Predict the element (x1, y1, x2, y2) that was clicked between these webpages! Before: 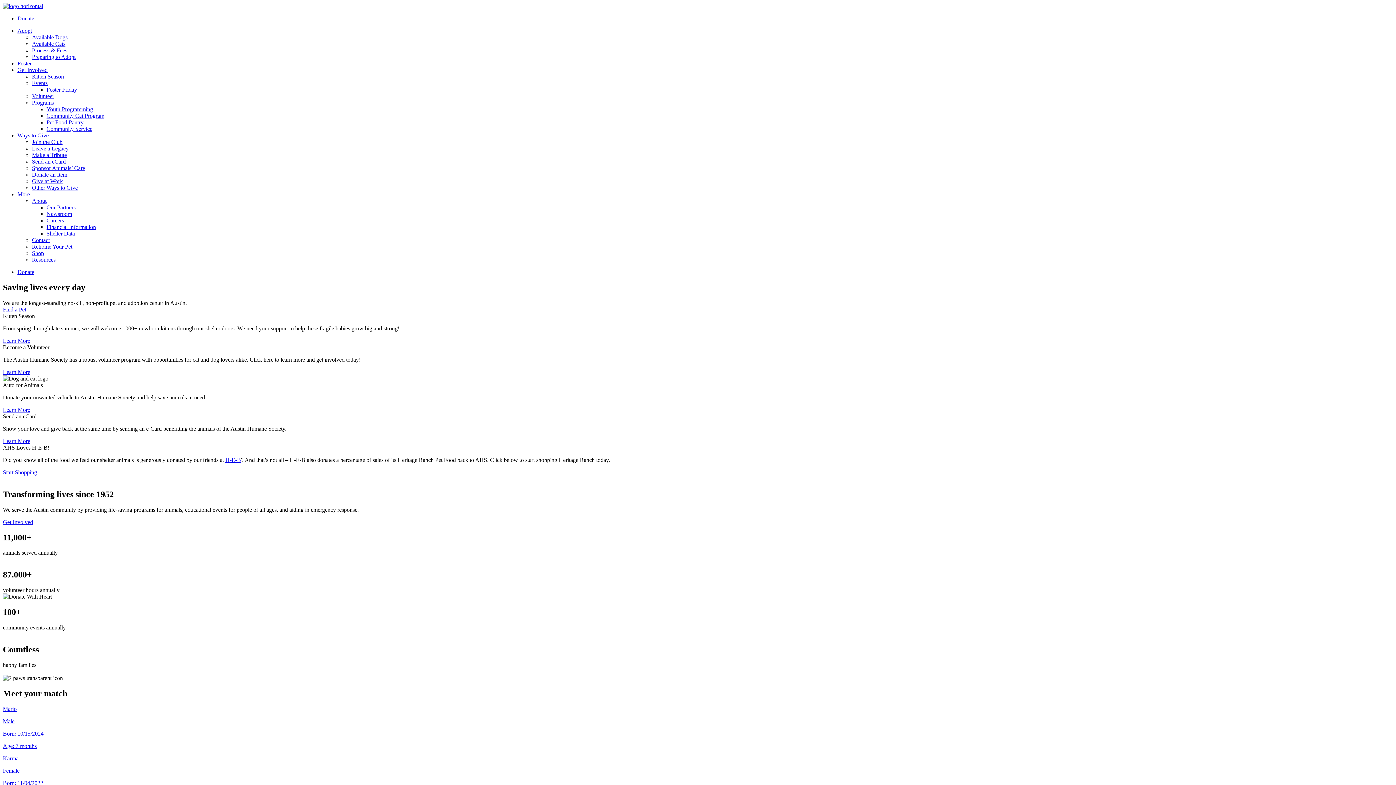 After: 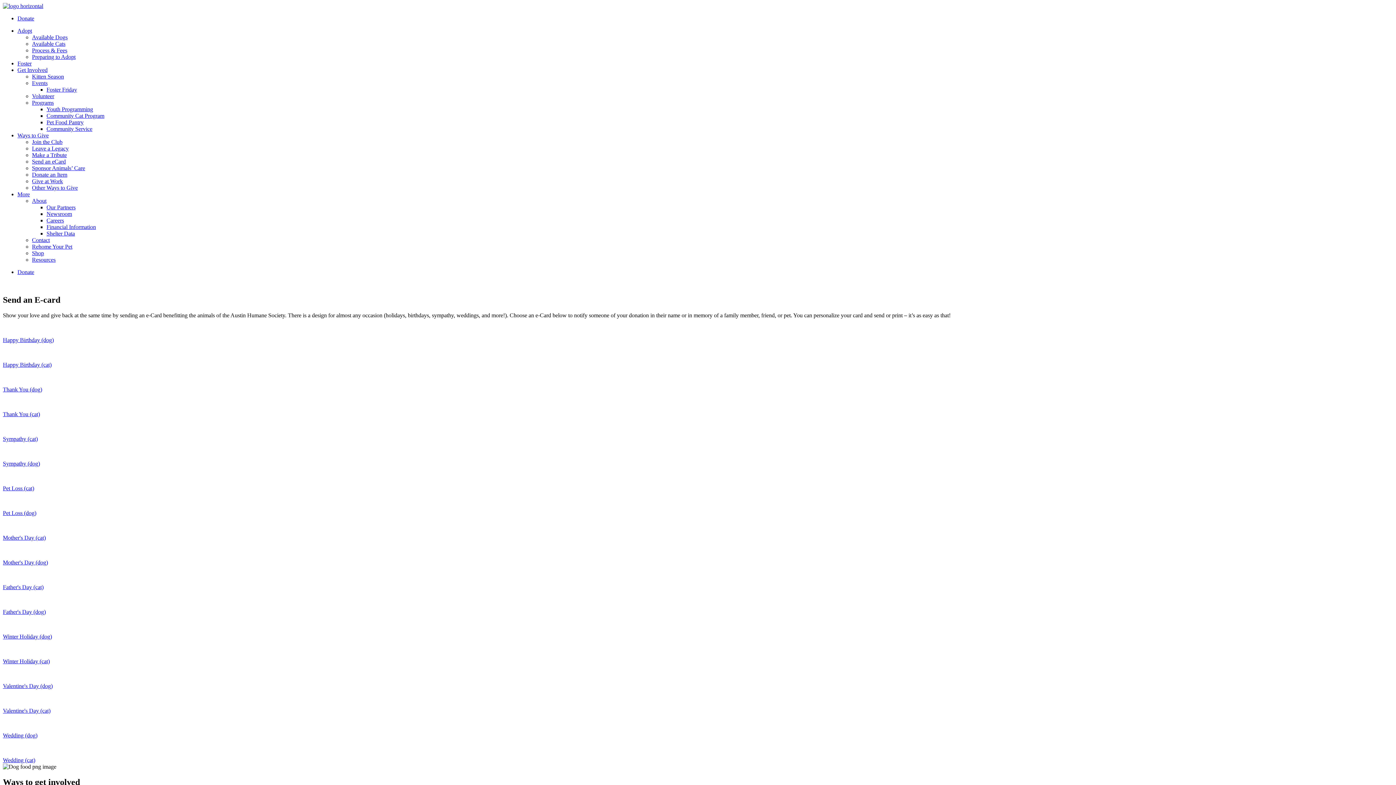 Action: label: Send an eCard bbox: (32, 158, 65, 164)